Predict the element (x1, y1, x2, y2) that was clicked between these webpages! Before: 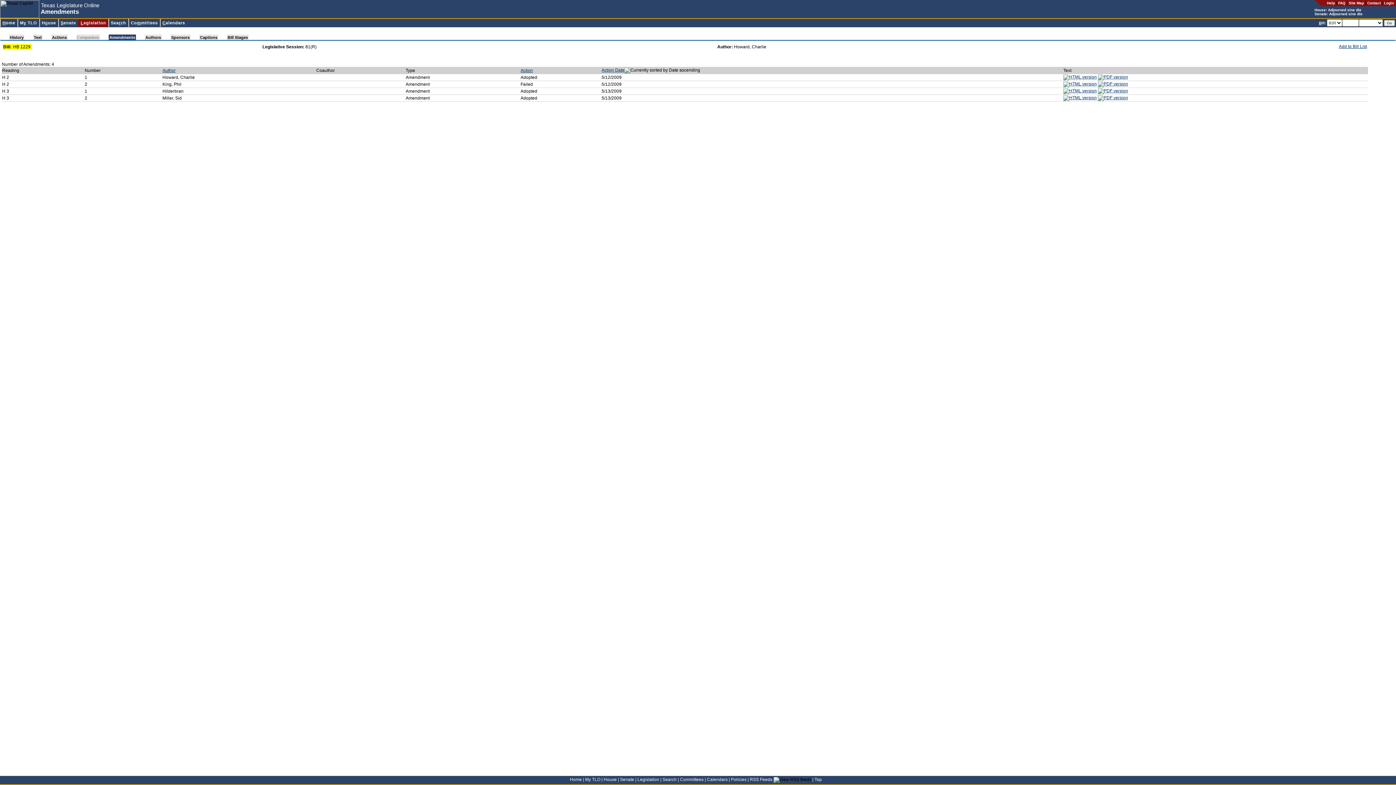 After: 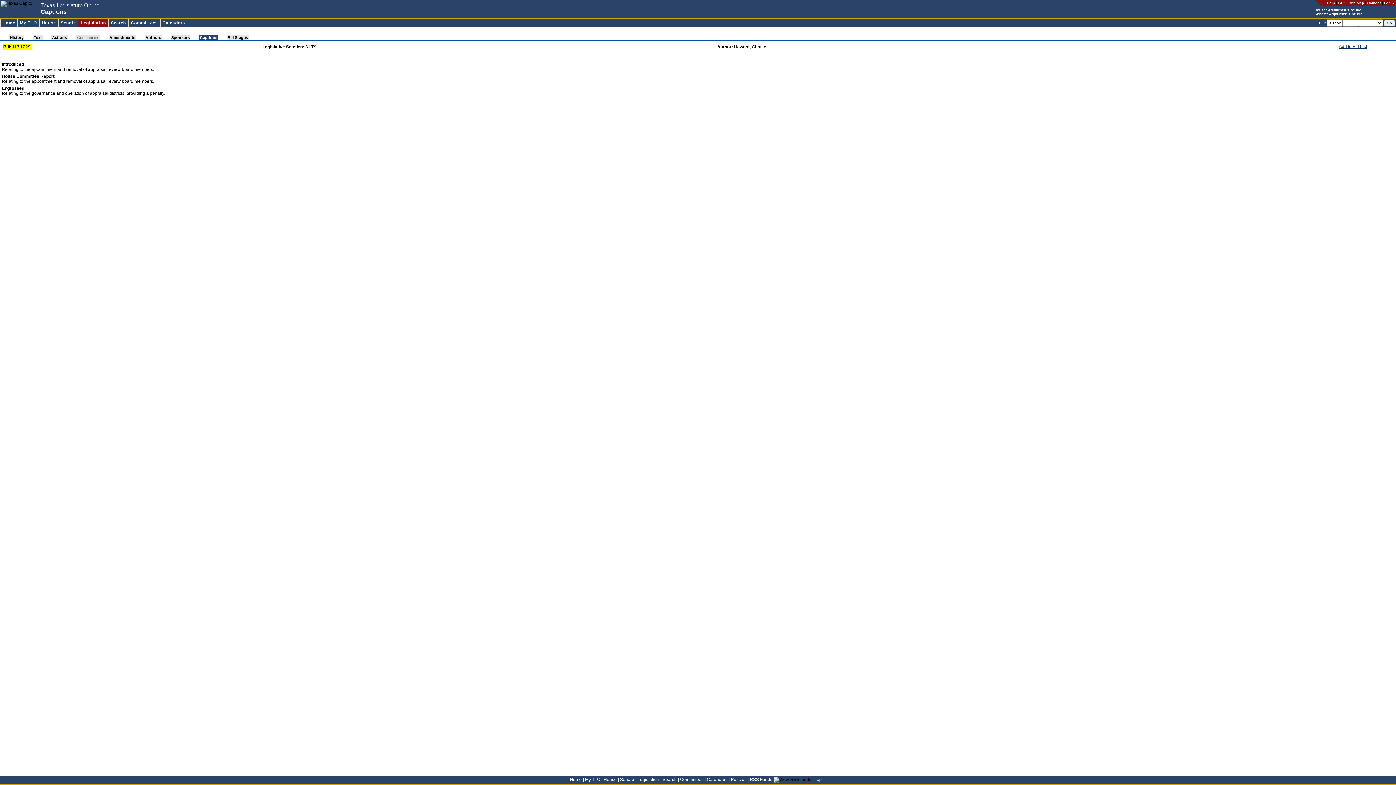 Action: bbox: (199, 34, 218, 40) label: Captions